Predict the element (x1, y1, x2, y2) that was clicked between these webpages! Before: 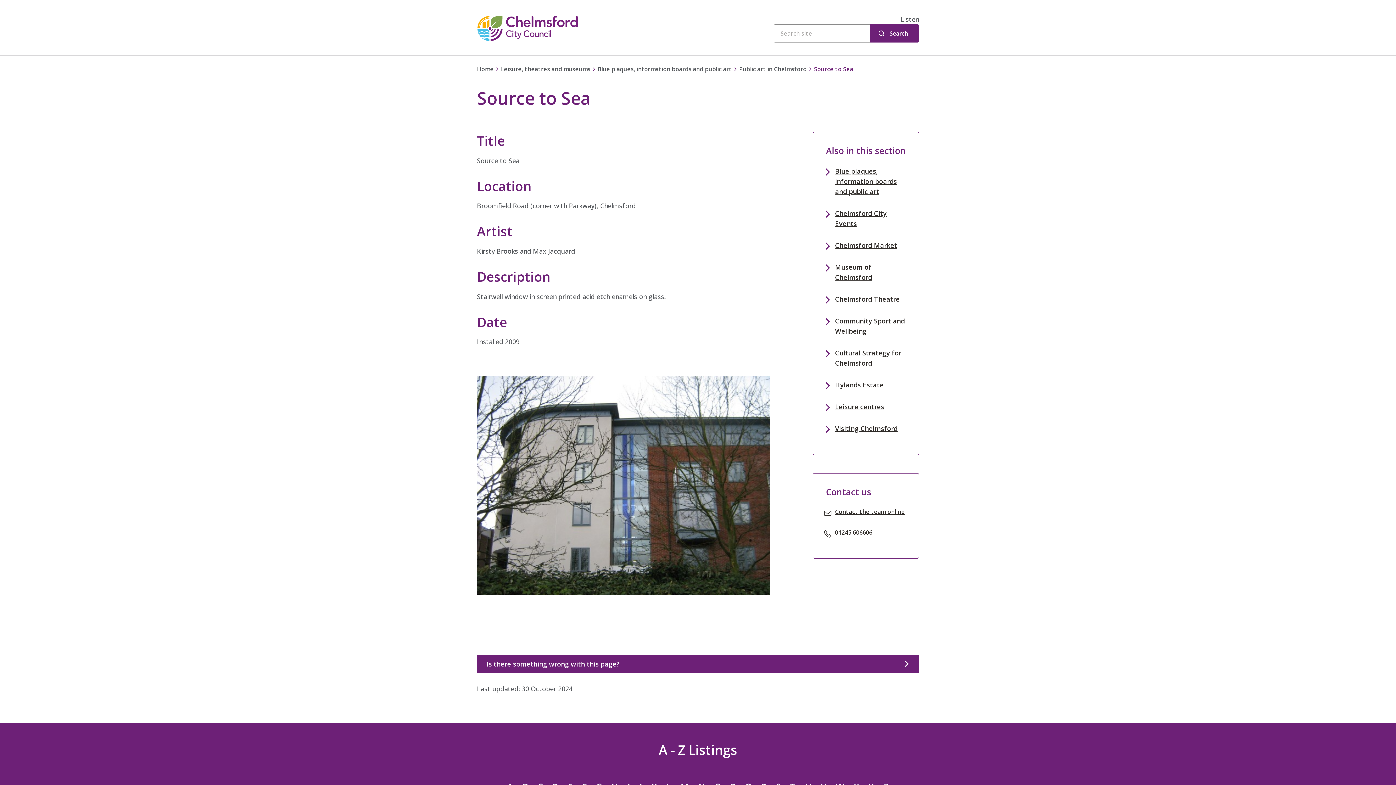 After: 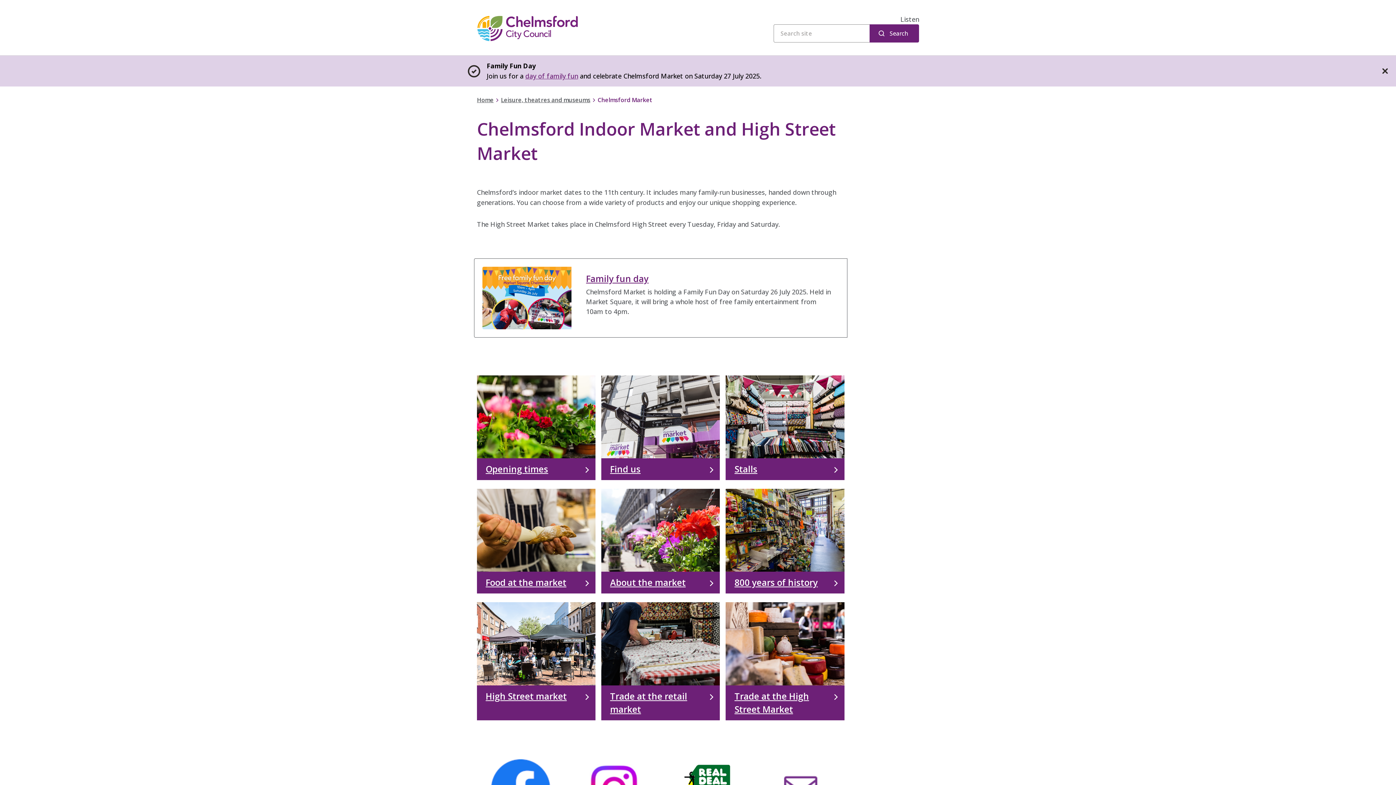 Action: label: Chelmsford Market bbox: (835, 240, 897, 250)